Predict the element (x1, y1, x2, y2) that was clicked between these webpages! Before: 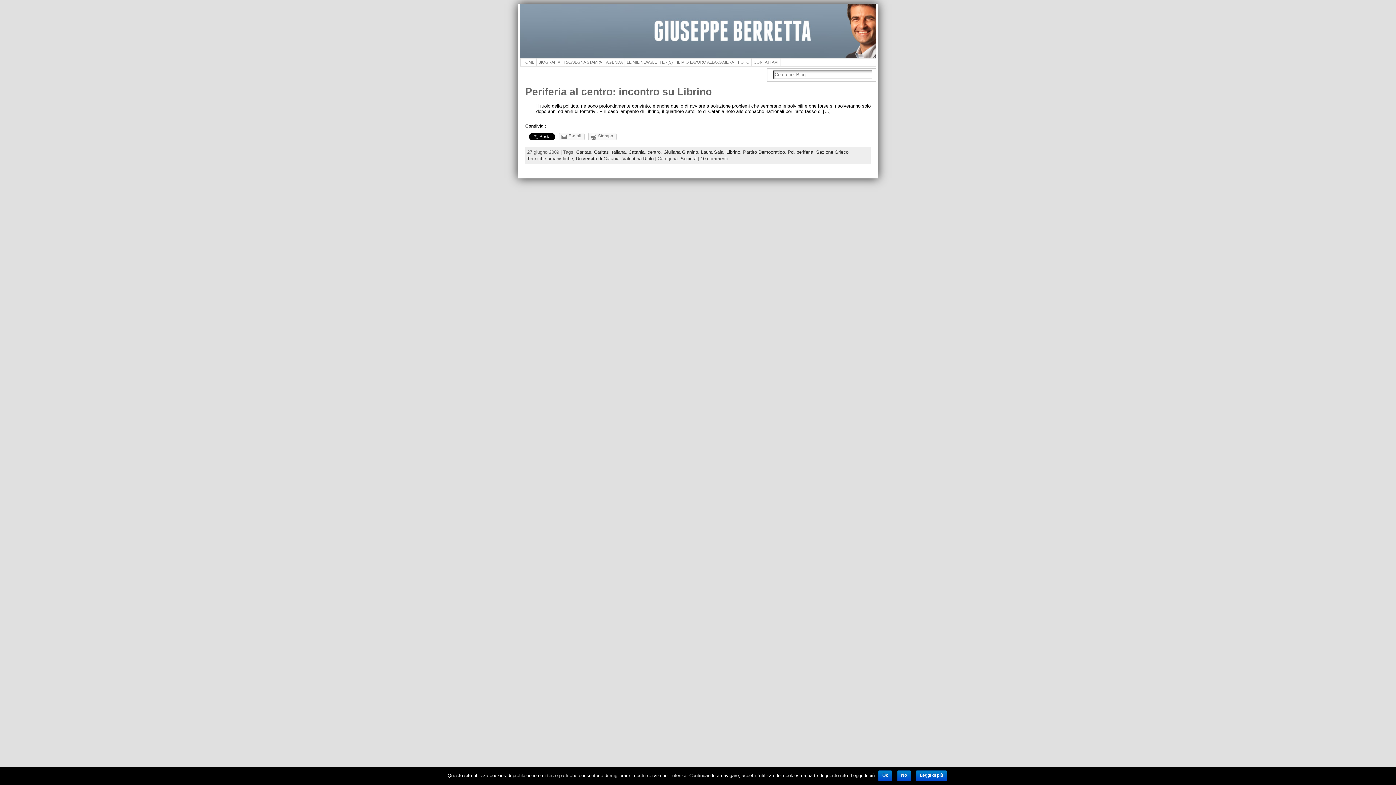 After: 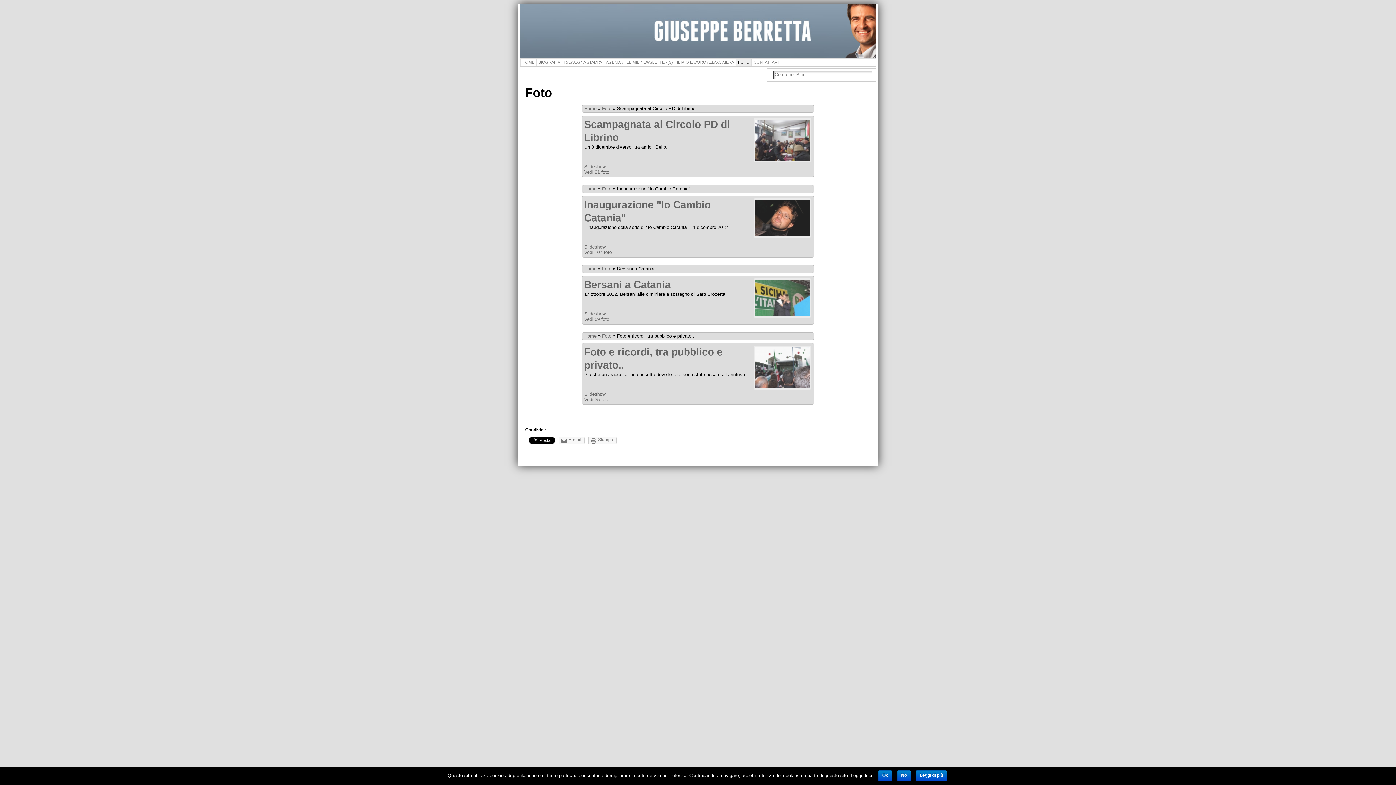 Action: label: FOTO bbox: (736, 58, 752, 66)